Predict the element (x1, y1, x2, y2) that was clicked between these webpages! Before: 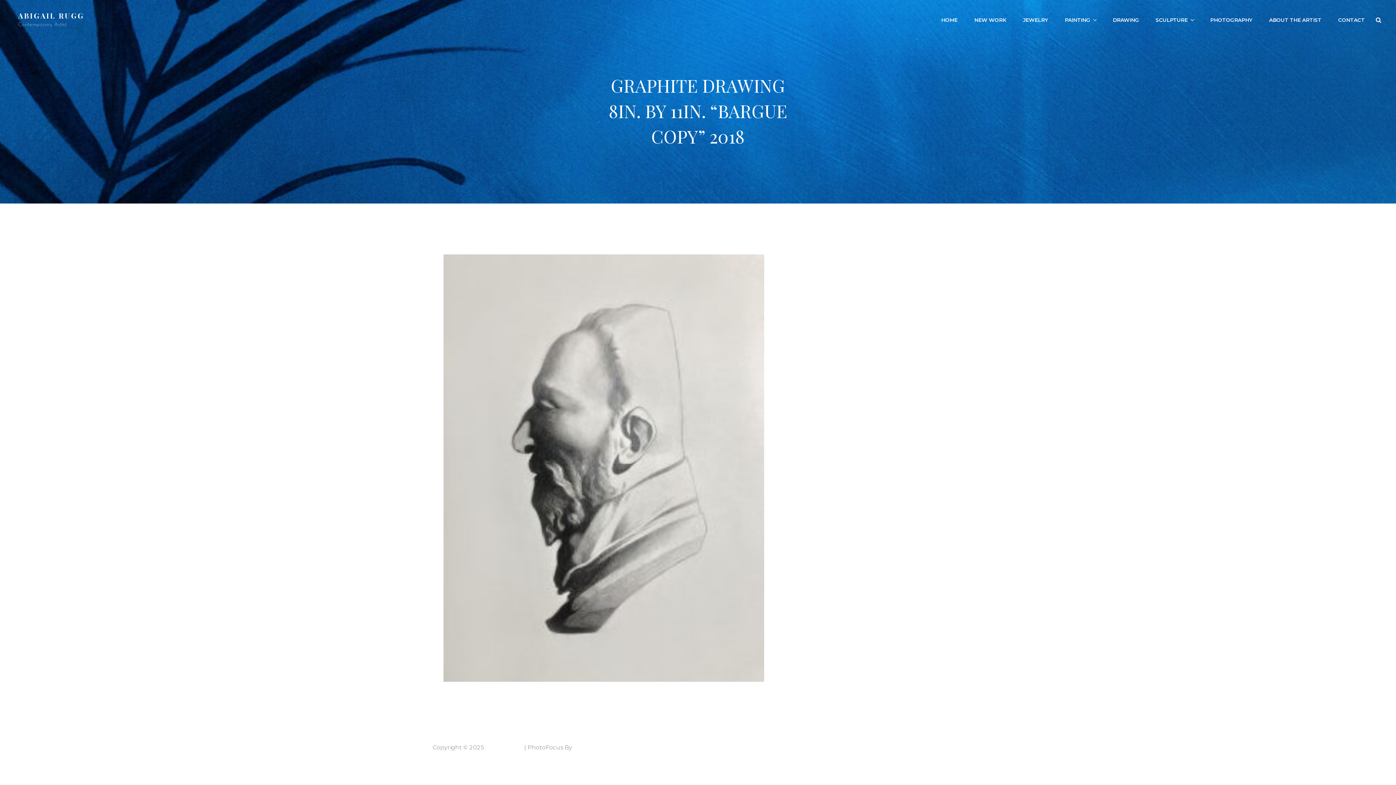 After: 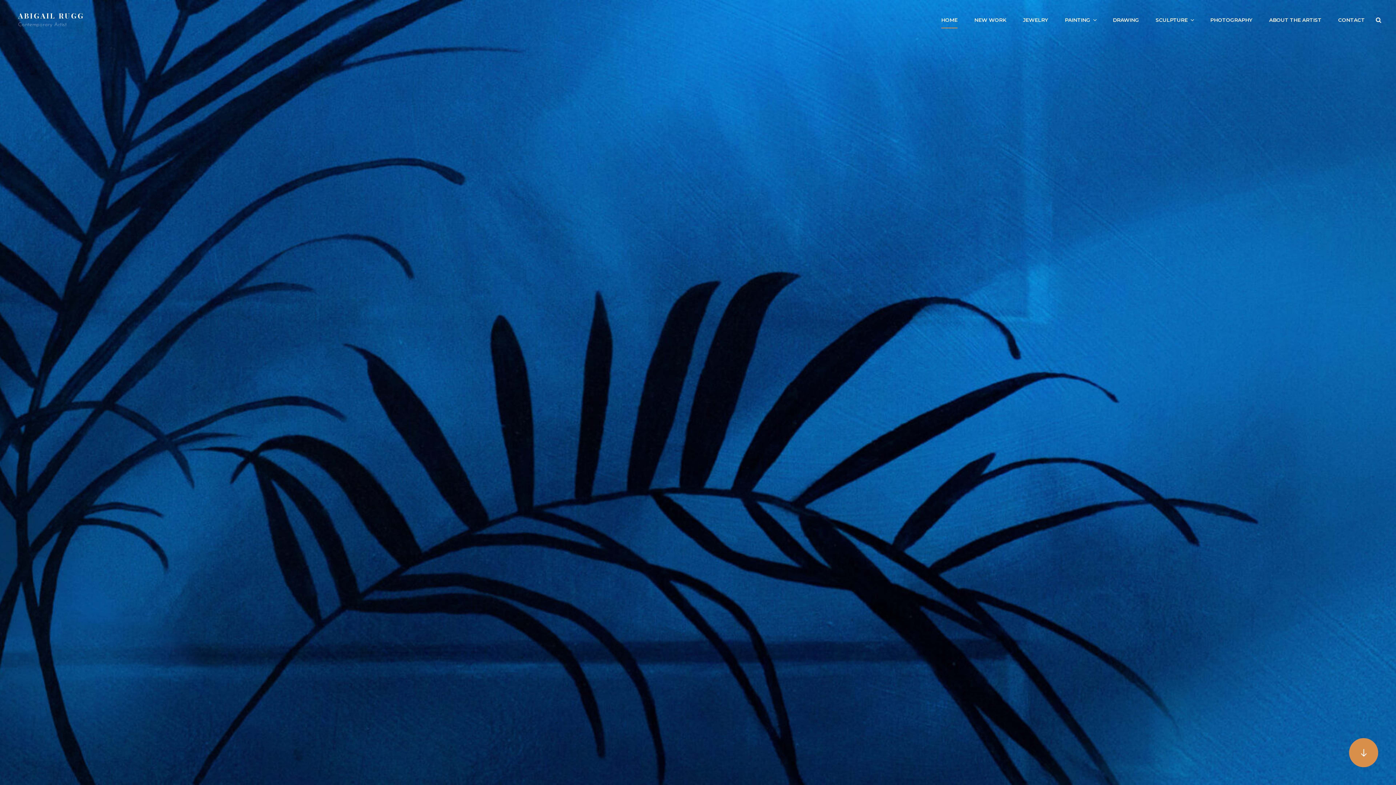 Action: label: HOME bbox: (934, 8, 965, 31)